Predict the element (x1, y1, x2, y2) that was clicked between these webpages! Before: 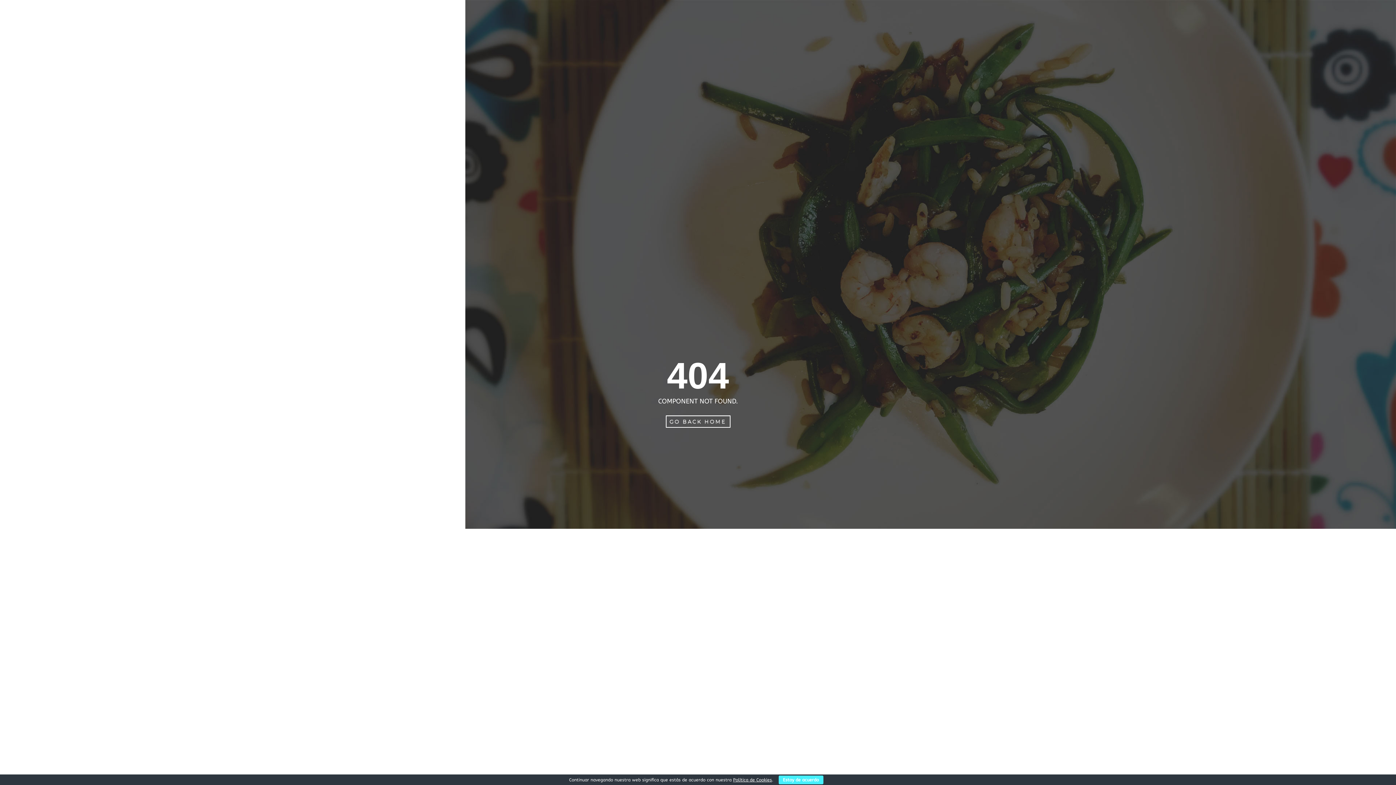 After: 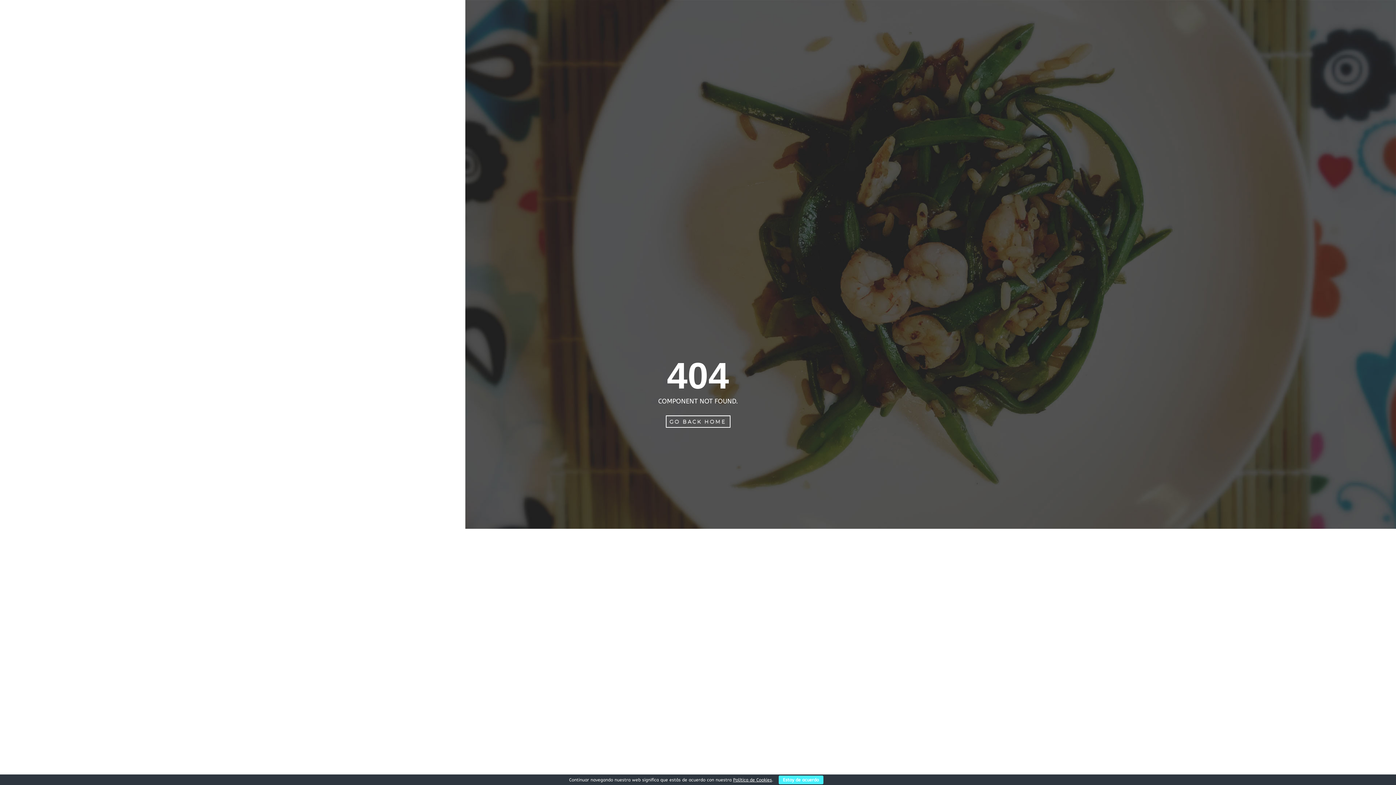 Action: bbox: (733, 777, 772, 782) label: Política de Cookies